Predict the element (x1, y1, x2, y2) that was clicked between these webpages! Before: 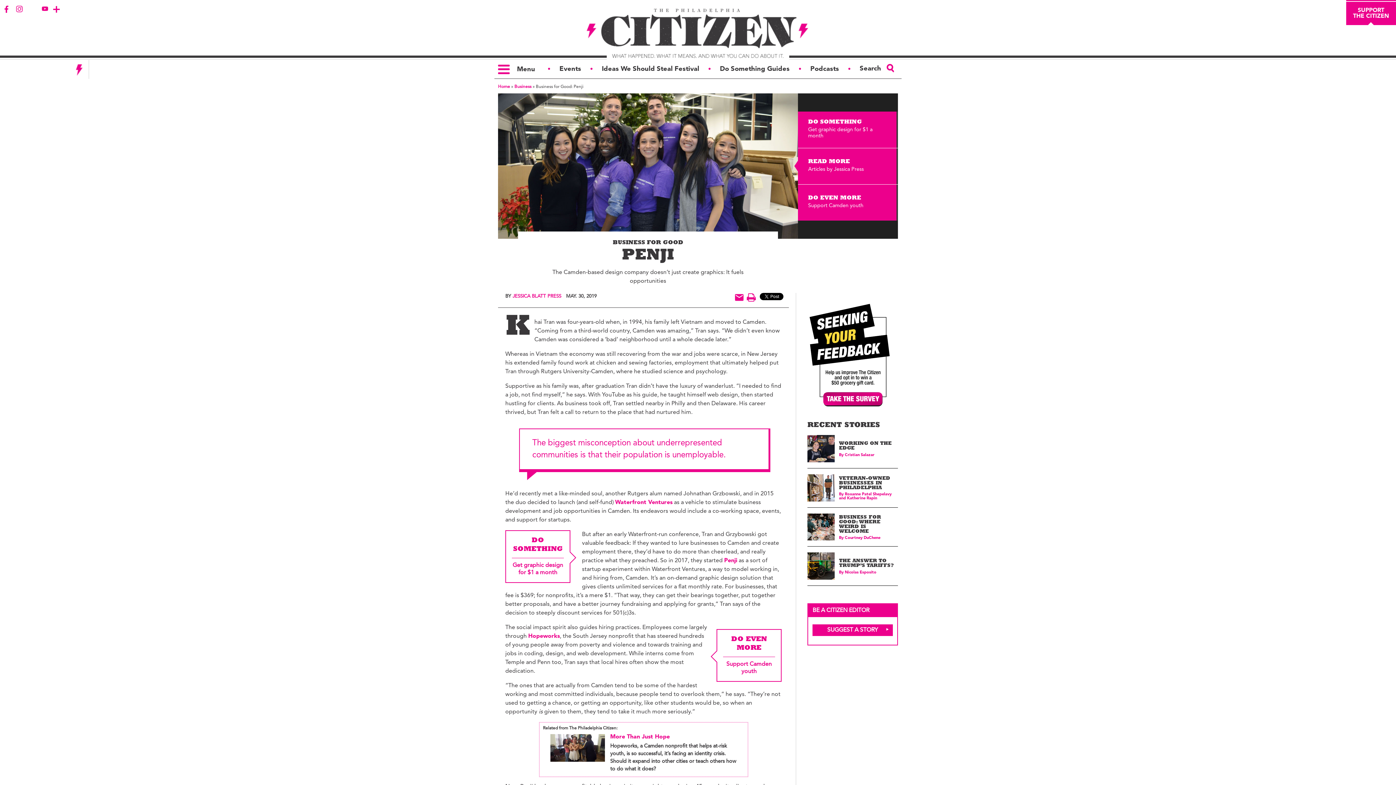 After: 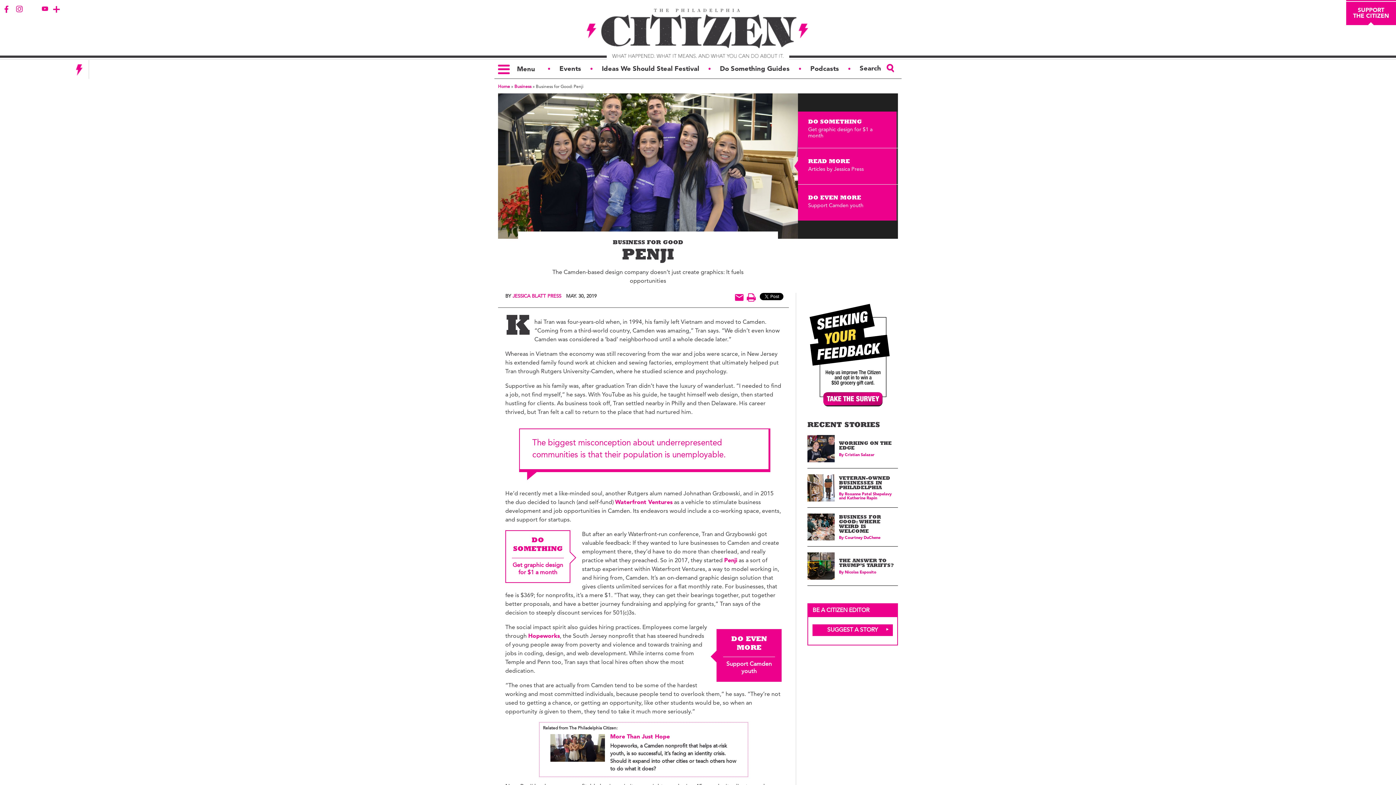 Action: bbox: (716, 629, 781, 682) label: DO EVEN MORE

Support Camden youth